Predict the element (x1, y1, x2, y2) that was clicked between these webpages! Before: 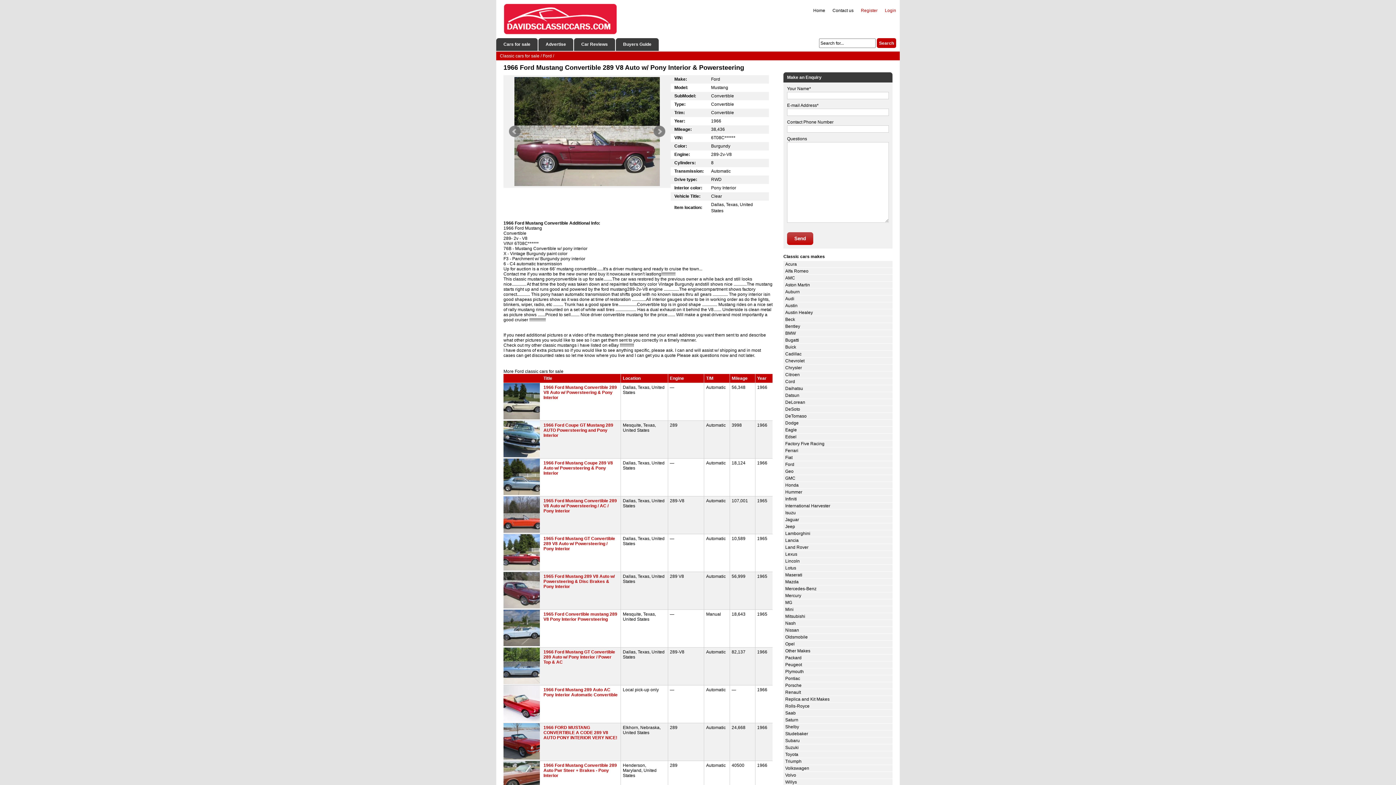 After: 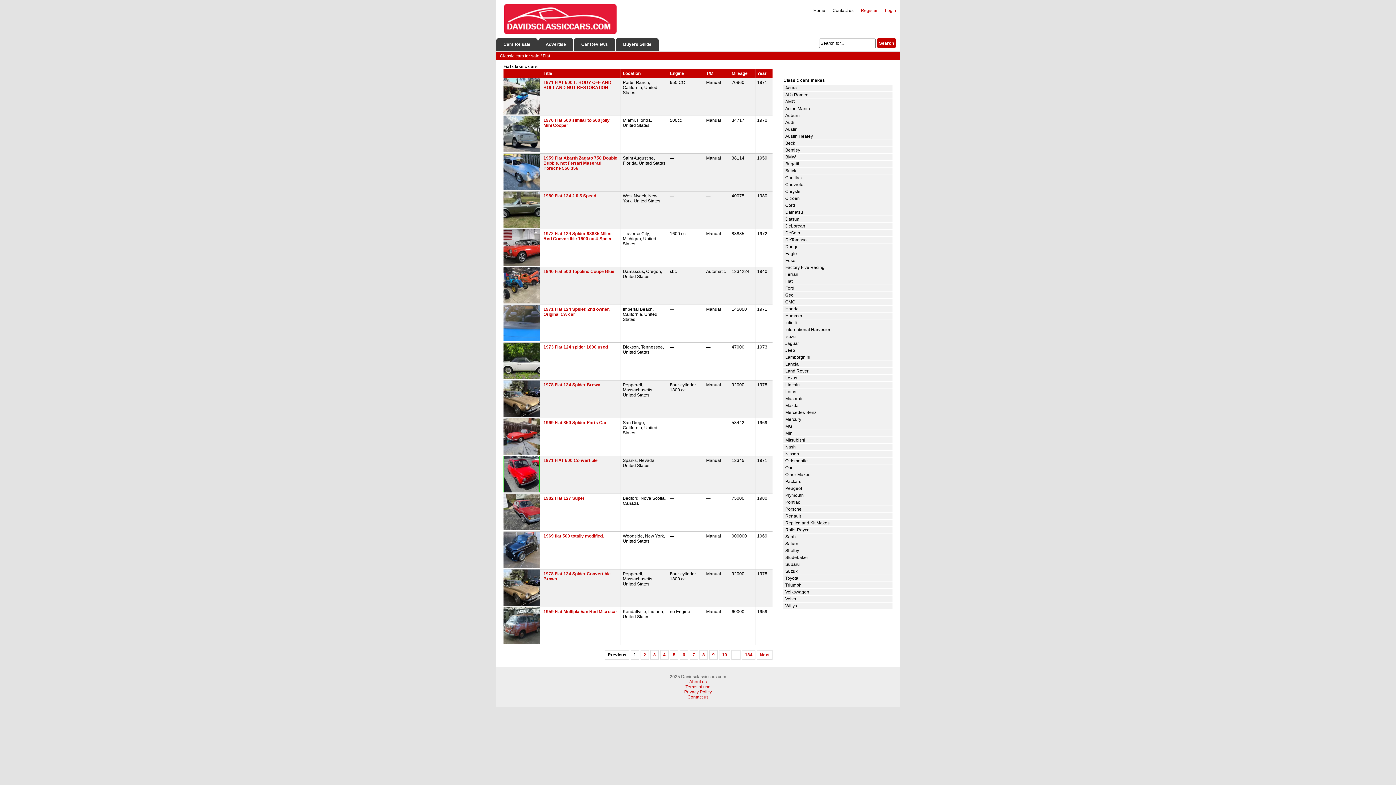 Action: label: Fiat bbox: (785, 455, 792, 460)